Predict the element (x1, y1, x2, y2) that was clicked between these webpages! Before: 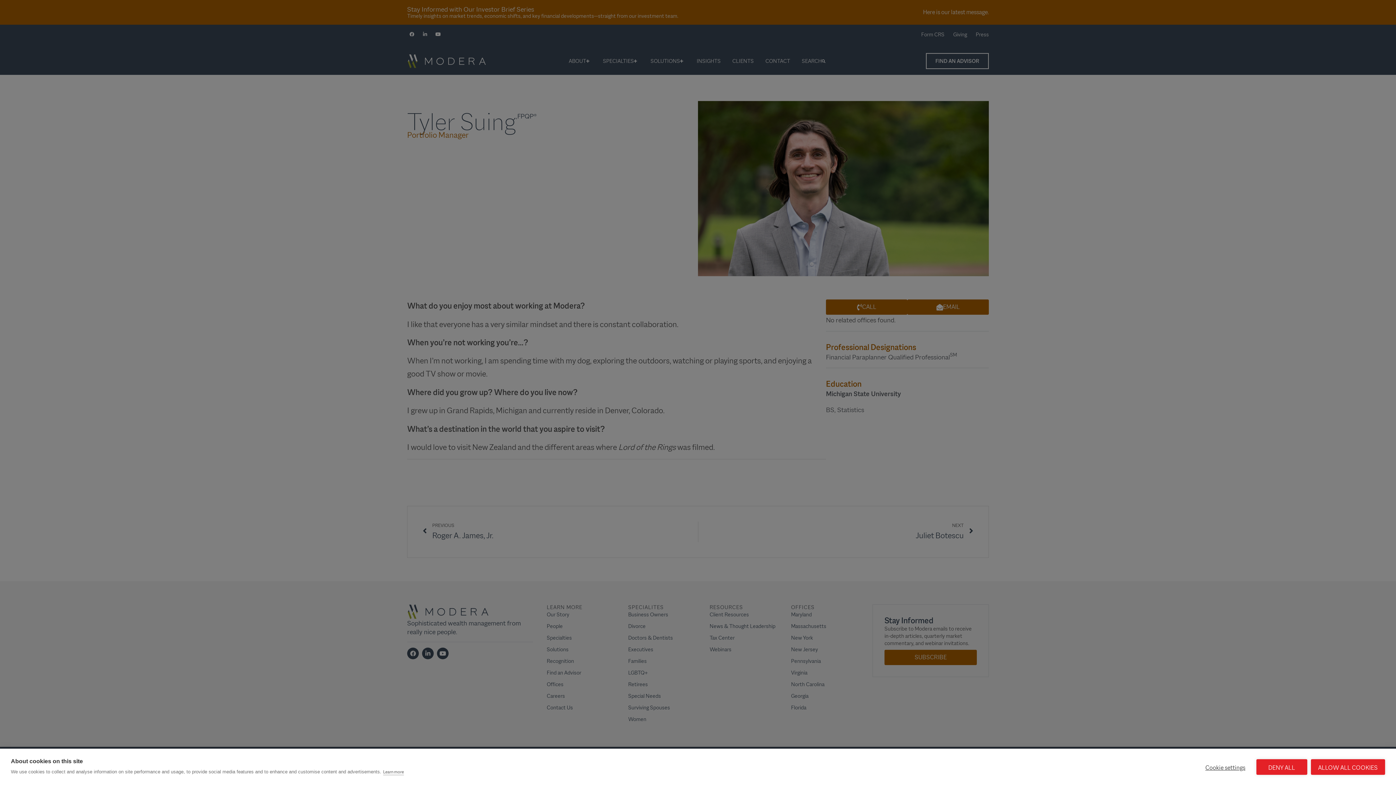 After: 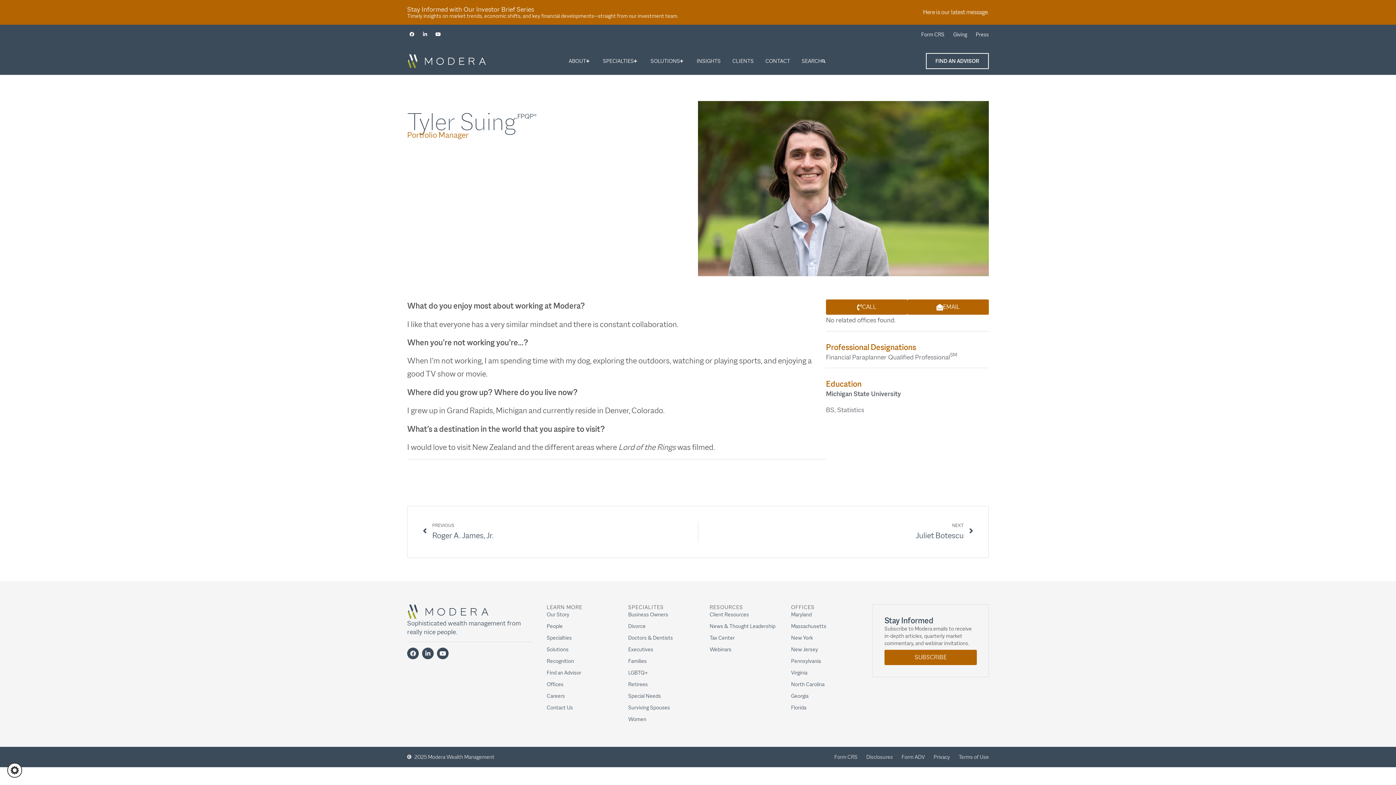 Action: label: ALLOW ALL COOKIES bbox: (1311, 759, 1385, 775)